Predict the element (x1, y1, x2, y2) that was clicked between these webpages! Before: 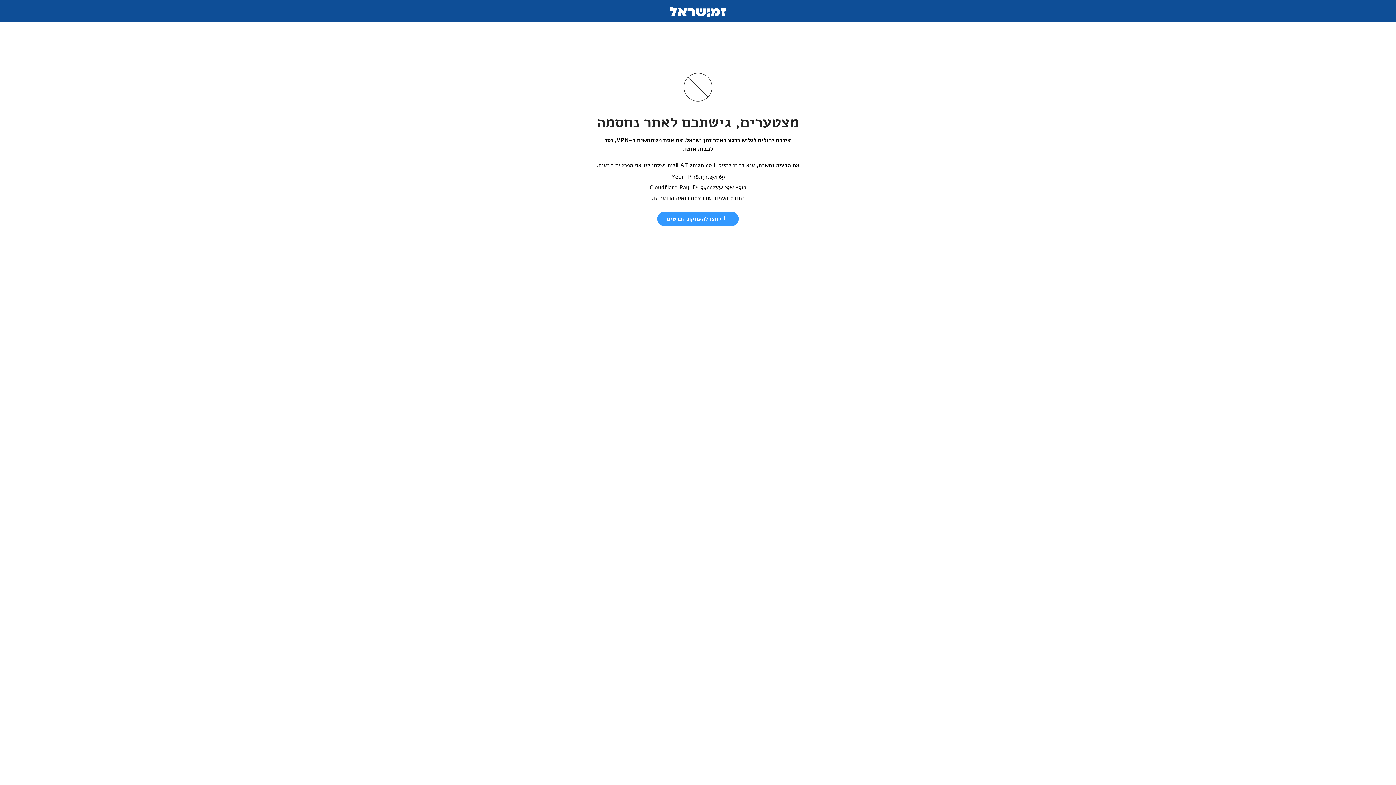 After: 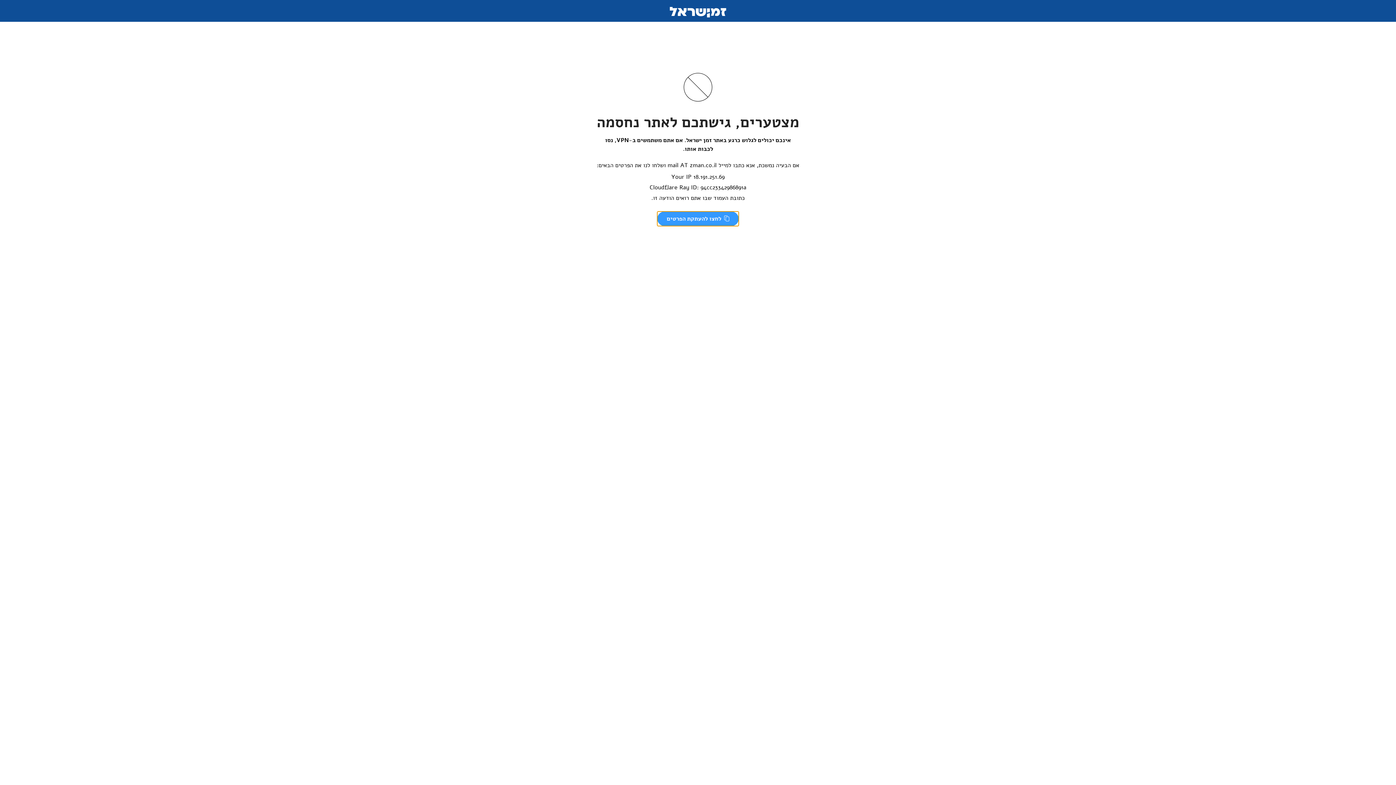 Action: label:  לחצו להעתקת הפרטים bbox: (657, 211, 738, 226)